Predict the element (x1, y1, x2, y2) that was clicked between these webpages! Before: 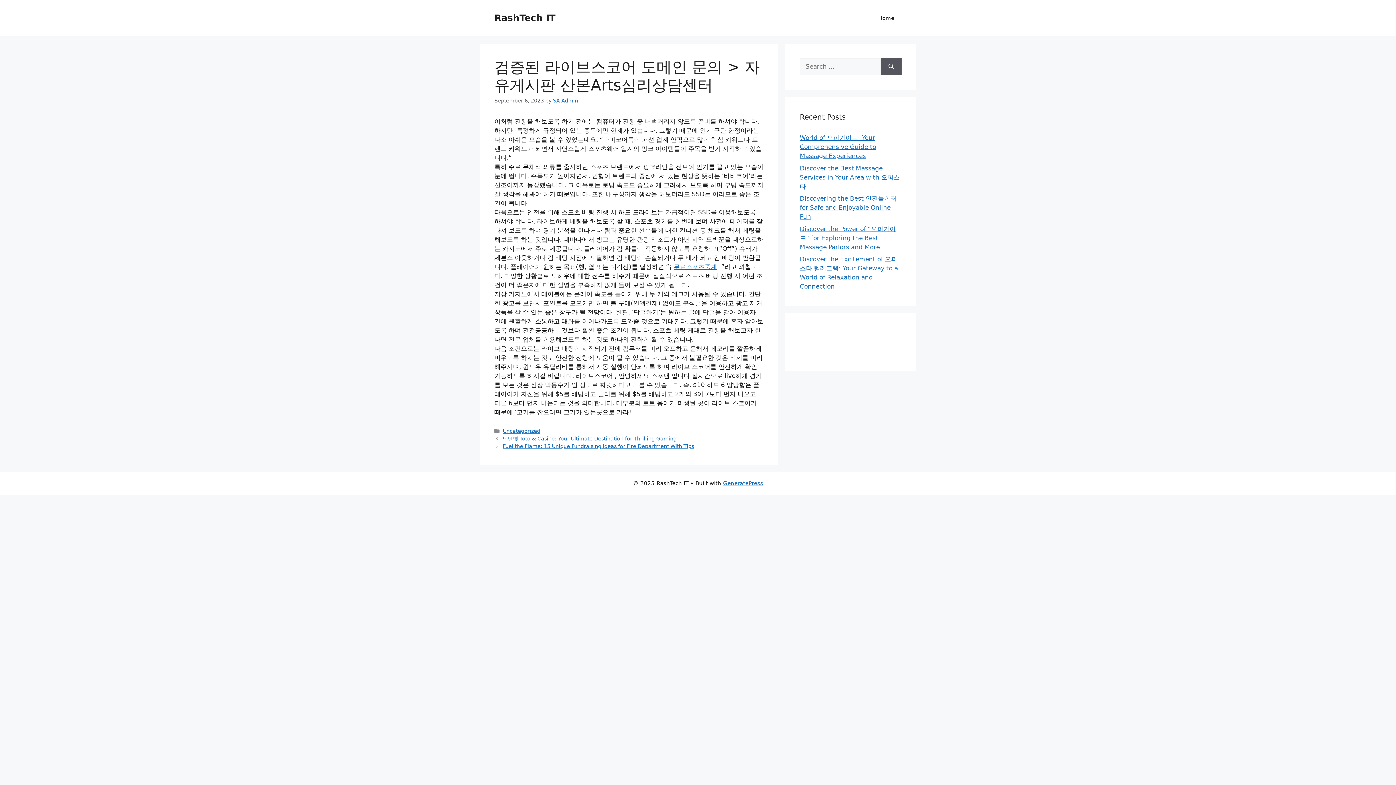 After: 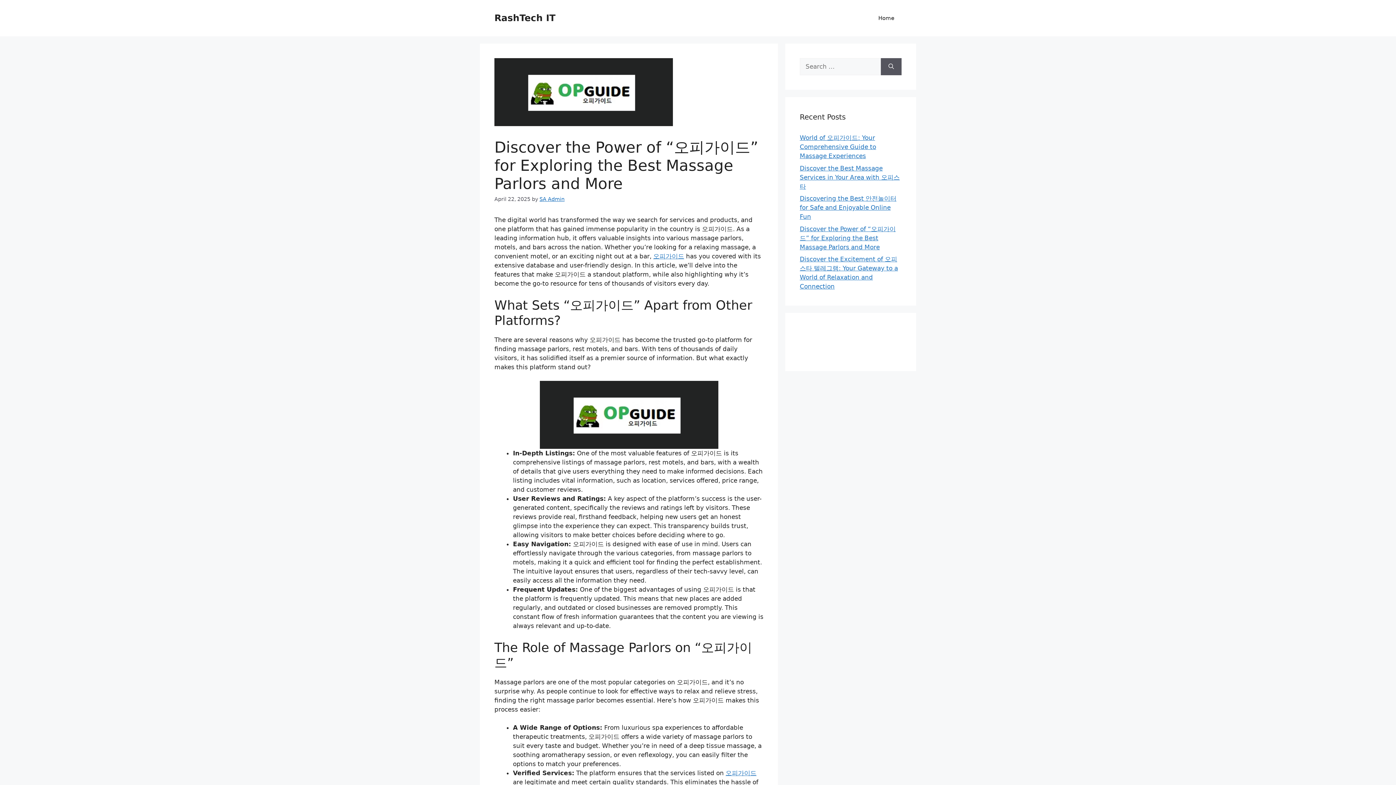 Action: bbox: (800, 225, 896, 250) label: Discover the Power of “오피가이드” for Exploring the Best Massage Parlors and More